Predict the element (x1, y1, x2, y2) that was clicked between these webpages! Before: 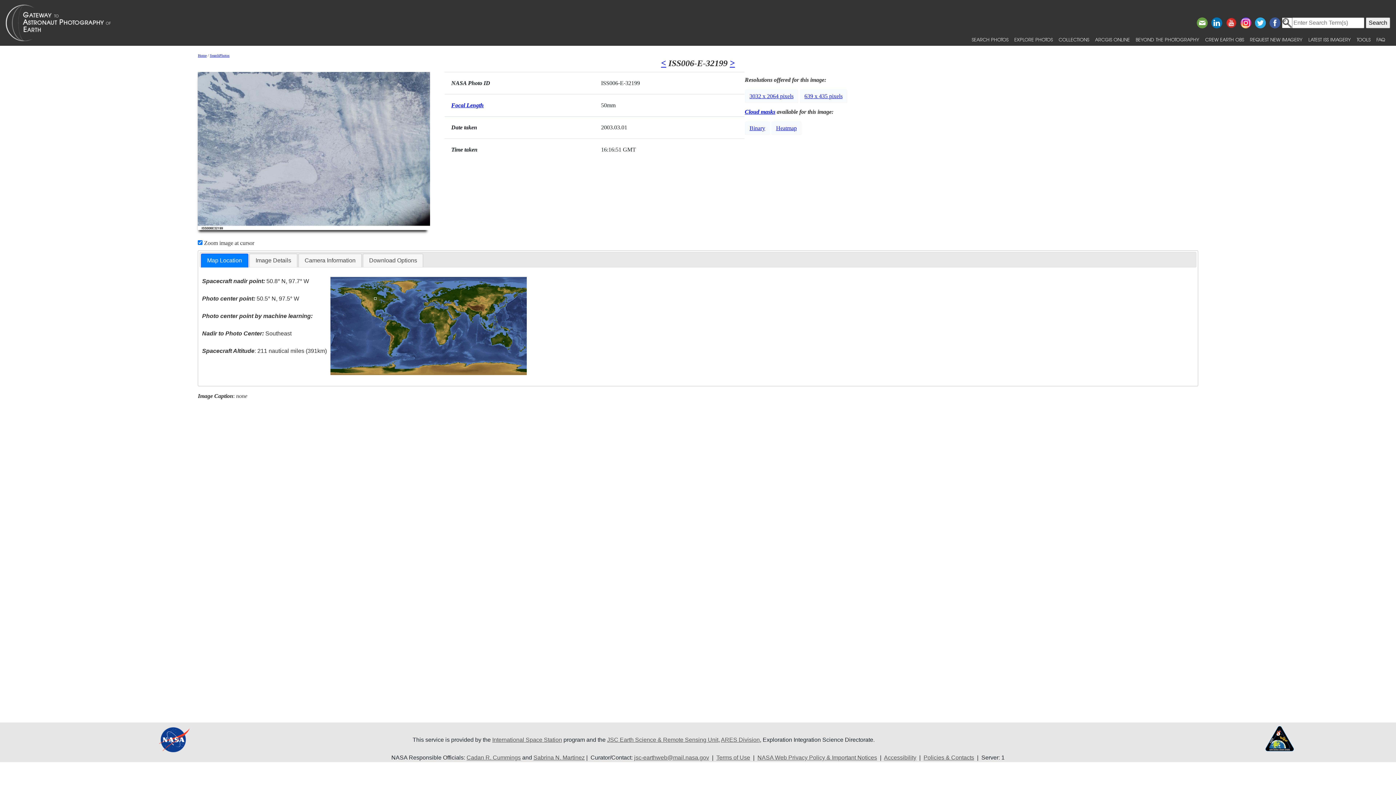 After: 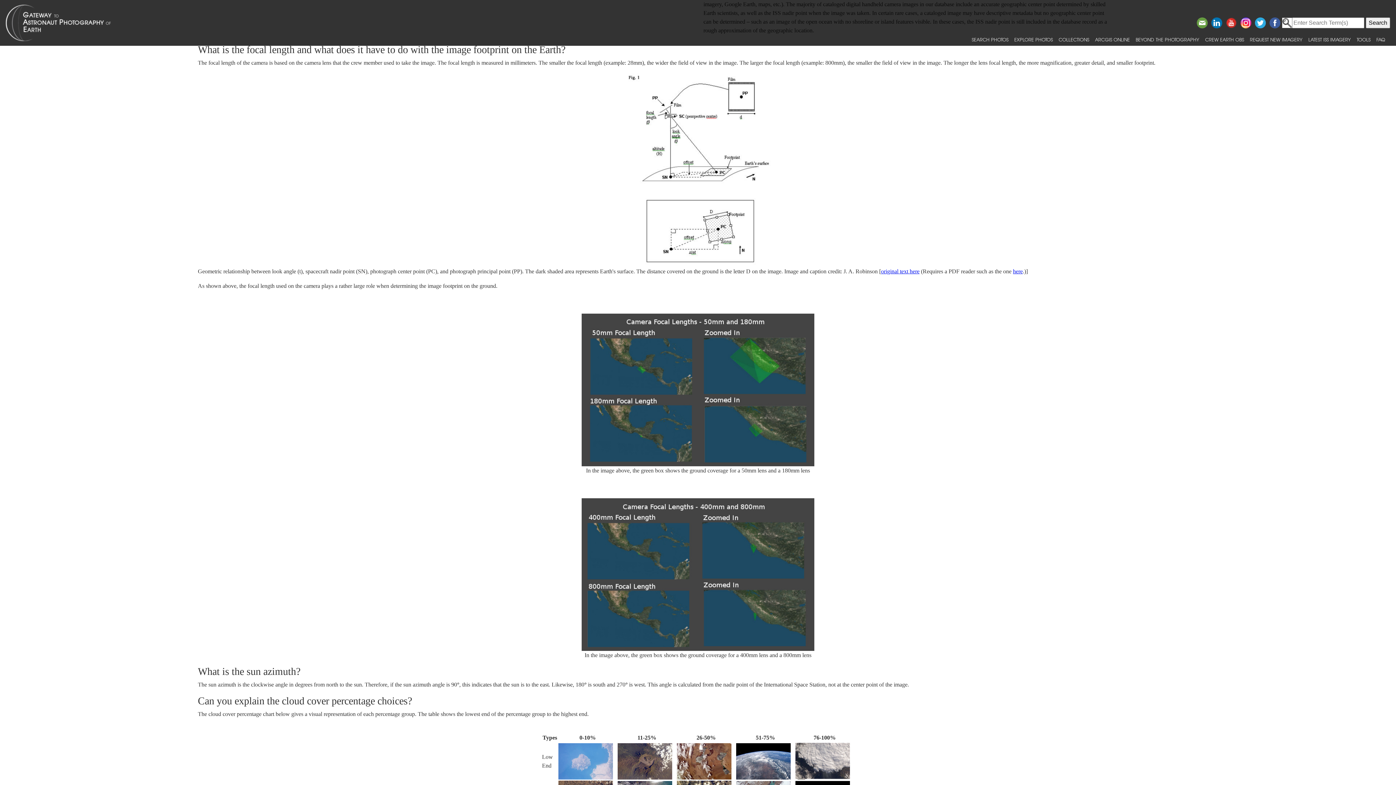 Action: label: Focal Length bbox: (451, 102, 483, 108)